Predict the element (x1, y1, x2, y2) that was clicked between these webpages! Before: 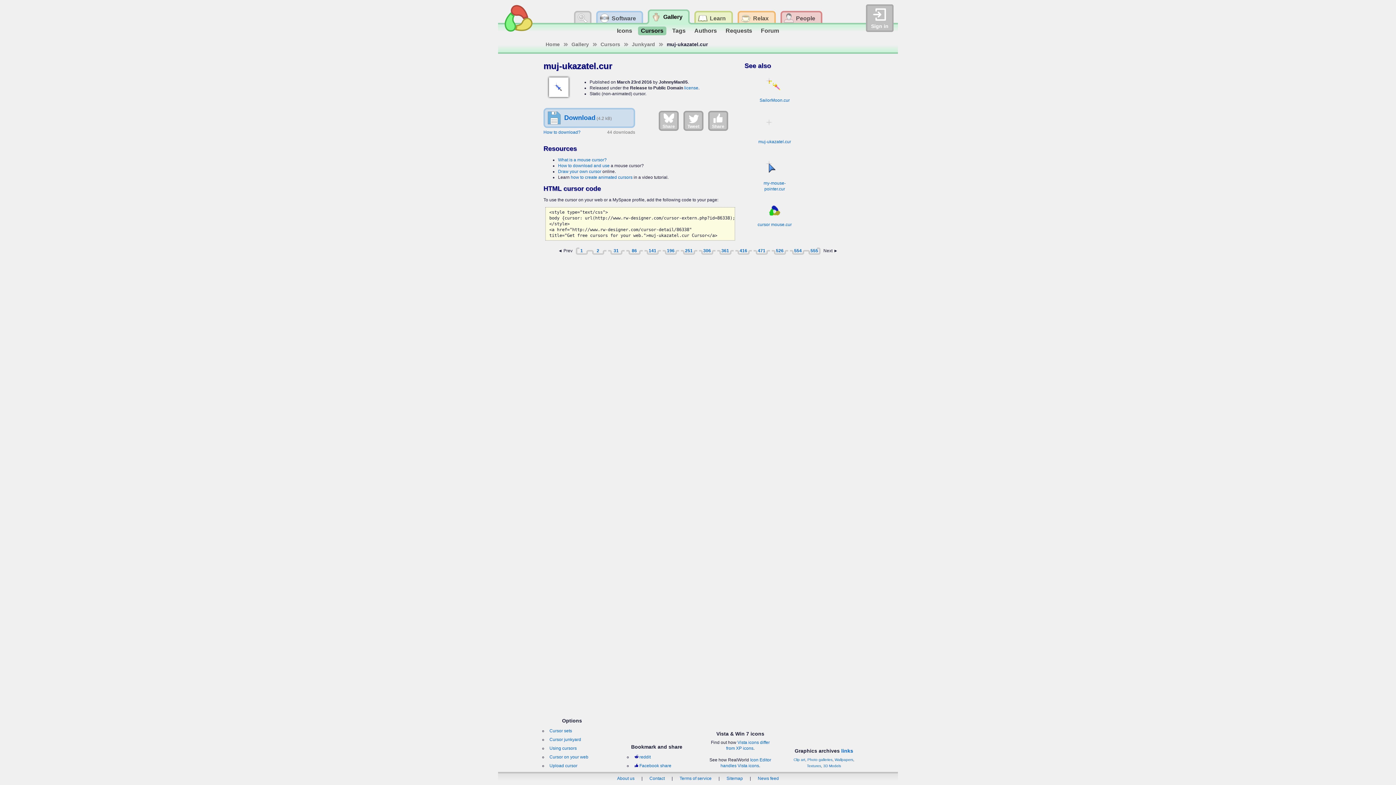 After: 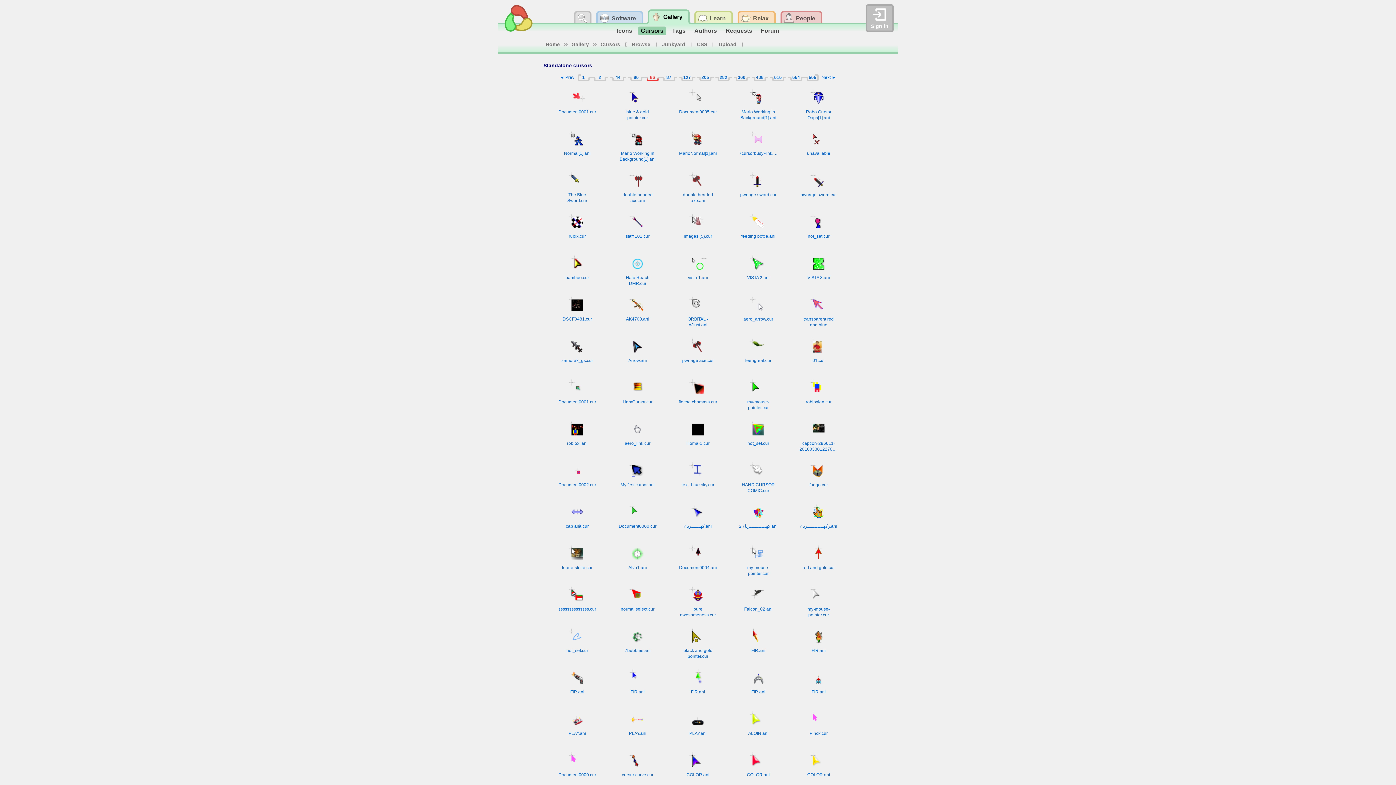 Action: bbox: (626, 246, 642, 254) label: 86